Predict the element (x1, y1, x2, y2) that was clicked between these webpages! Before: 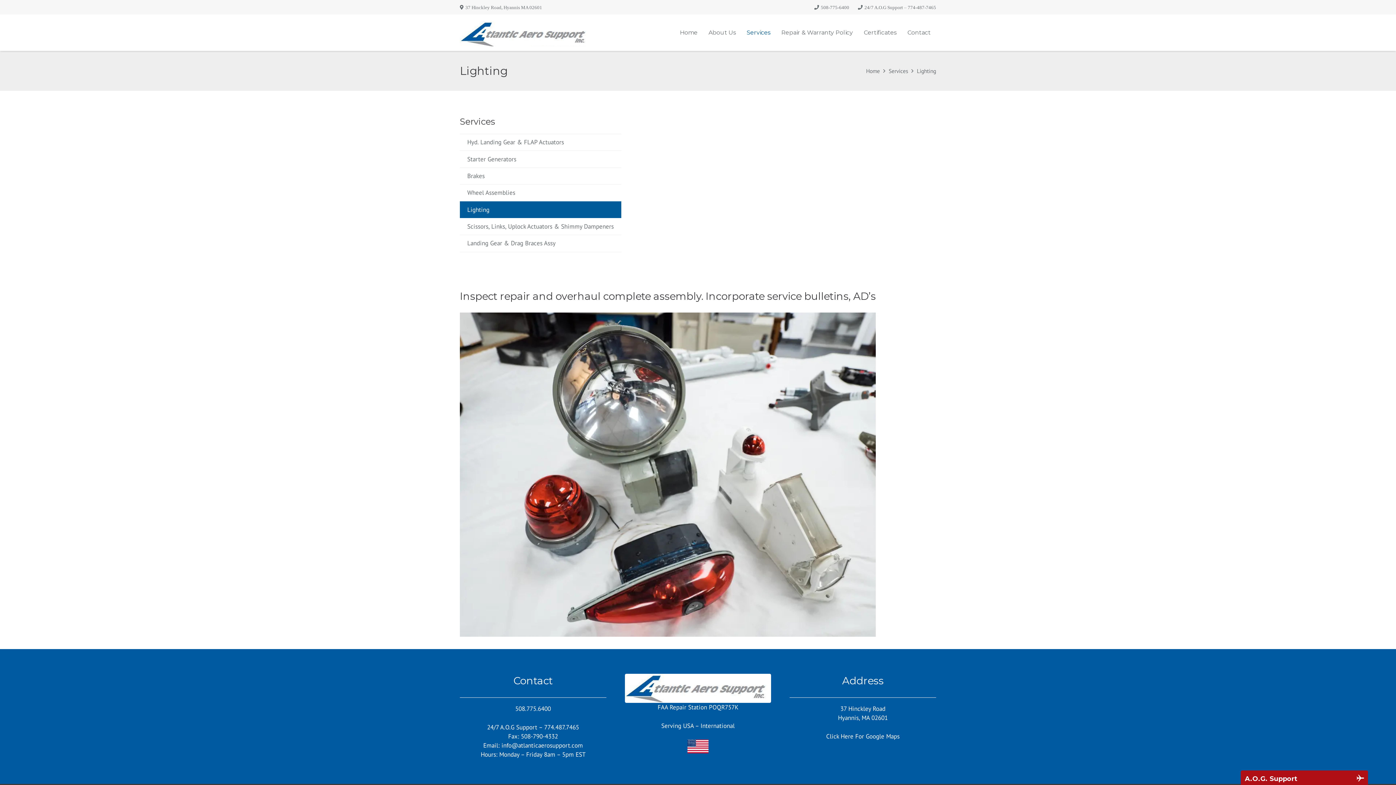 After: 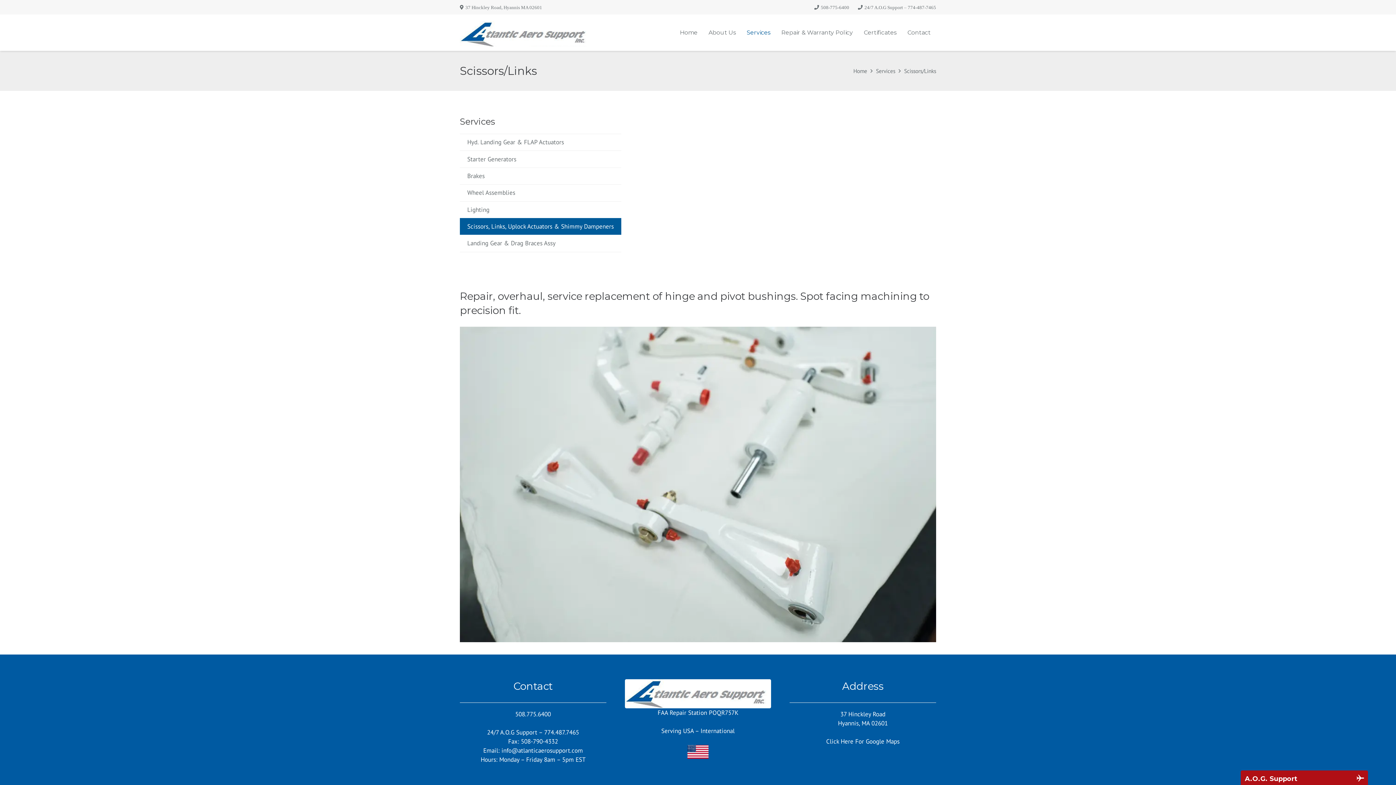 Action: label: Scissors, Links, Uplock Actuators & Shimmy Dampeners bbox: (460, 218, 621, 235)